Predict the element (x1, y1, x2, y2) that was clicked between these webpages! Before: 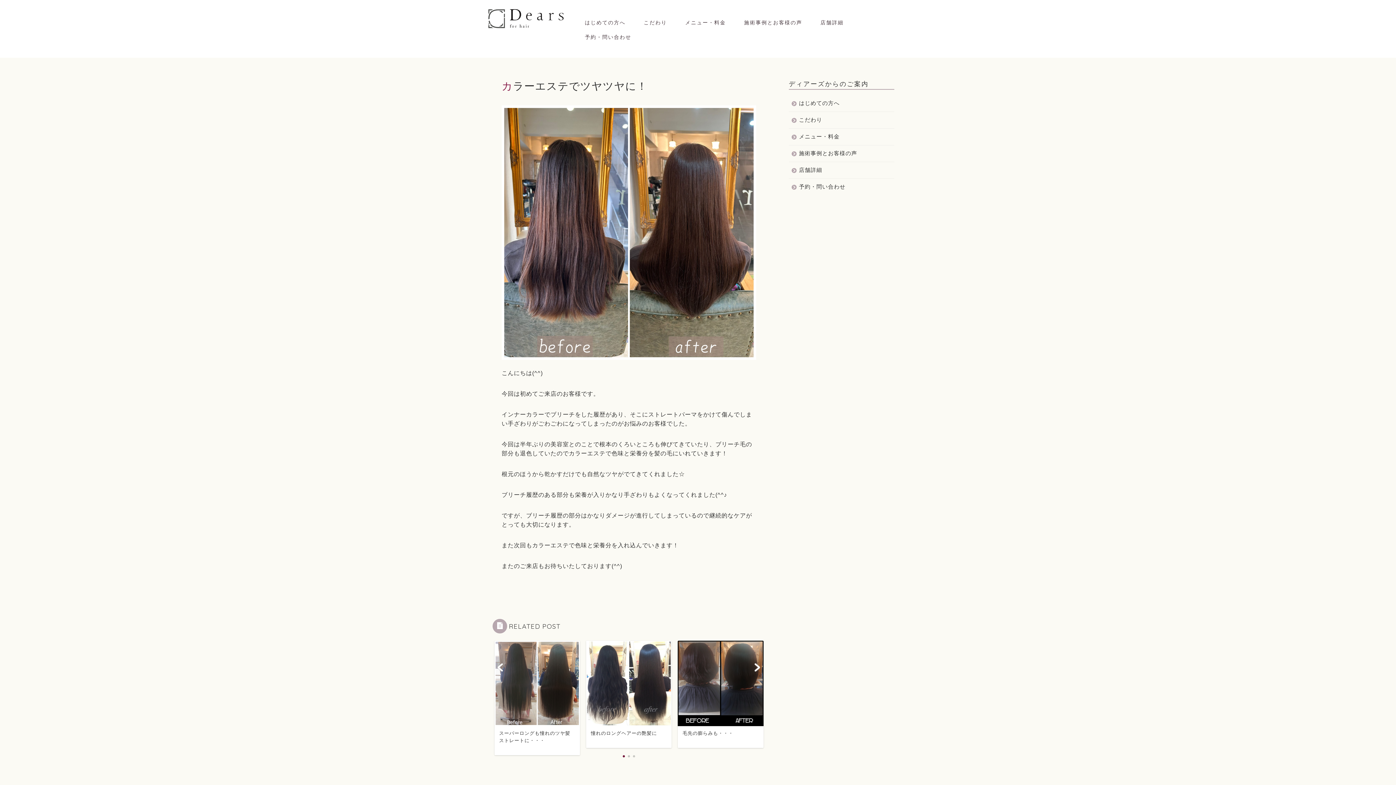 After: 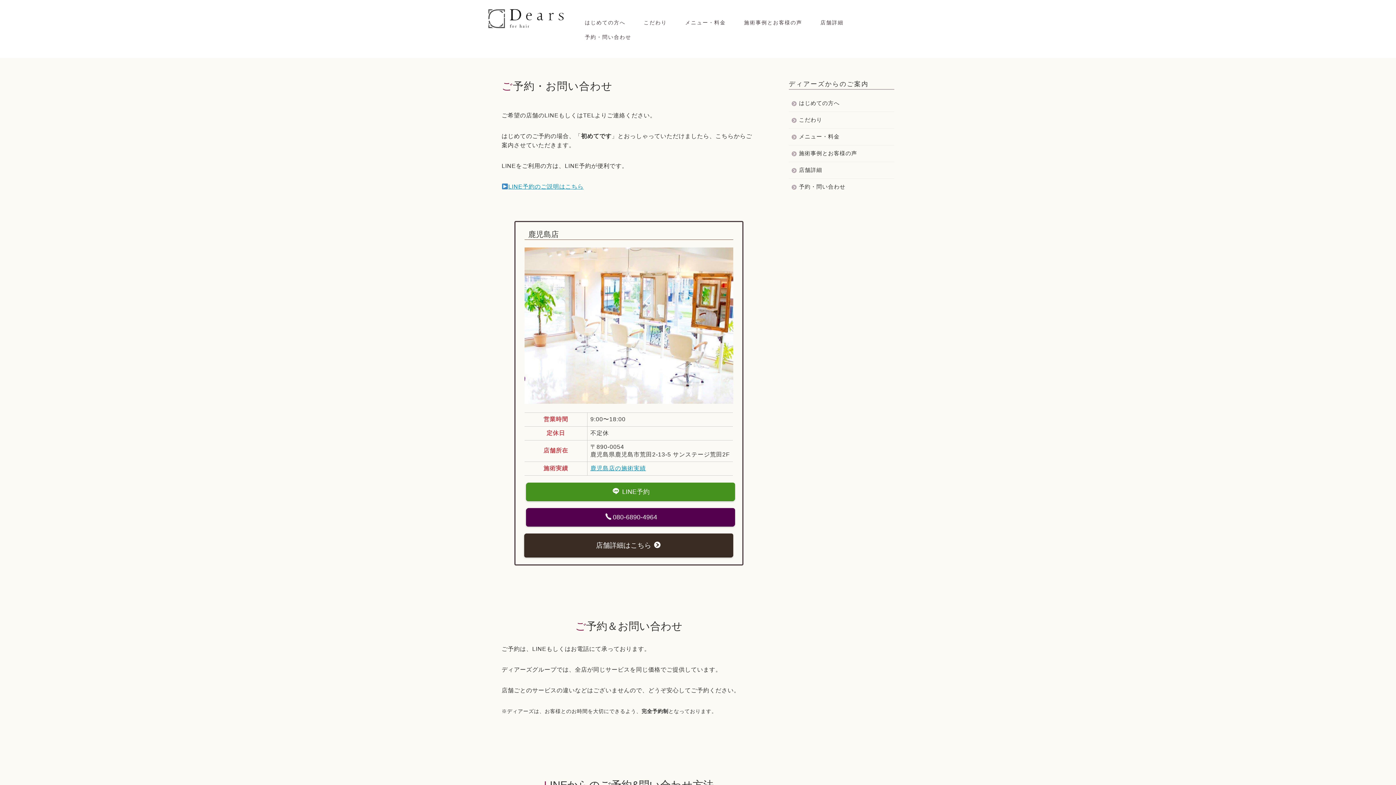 Action: label: 予約・問い合わせ bbox: (789, 178, 893, 190)